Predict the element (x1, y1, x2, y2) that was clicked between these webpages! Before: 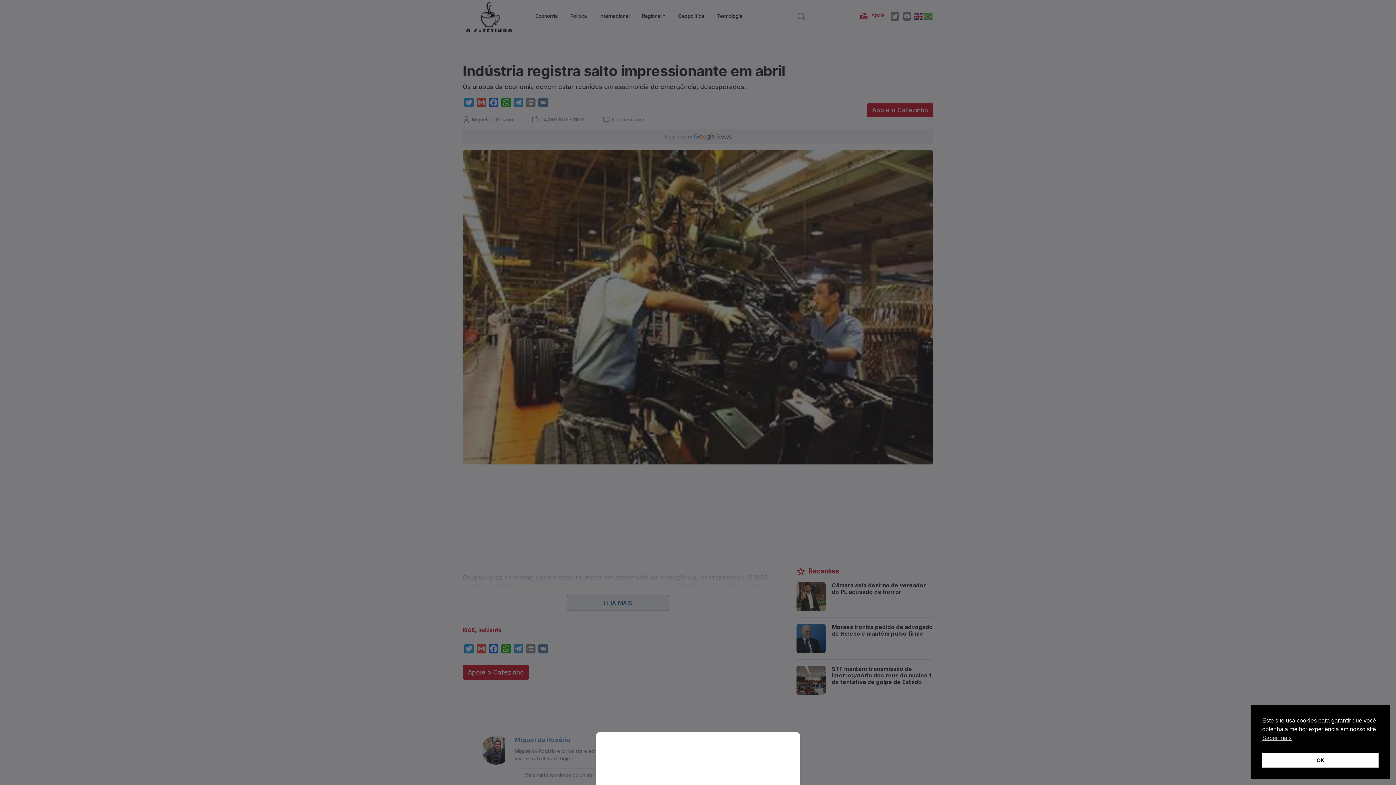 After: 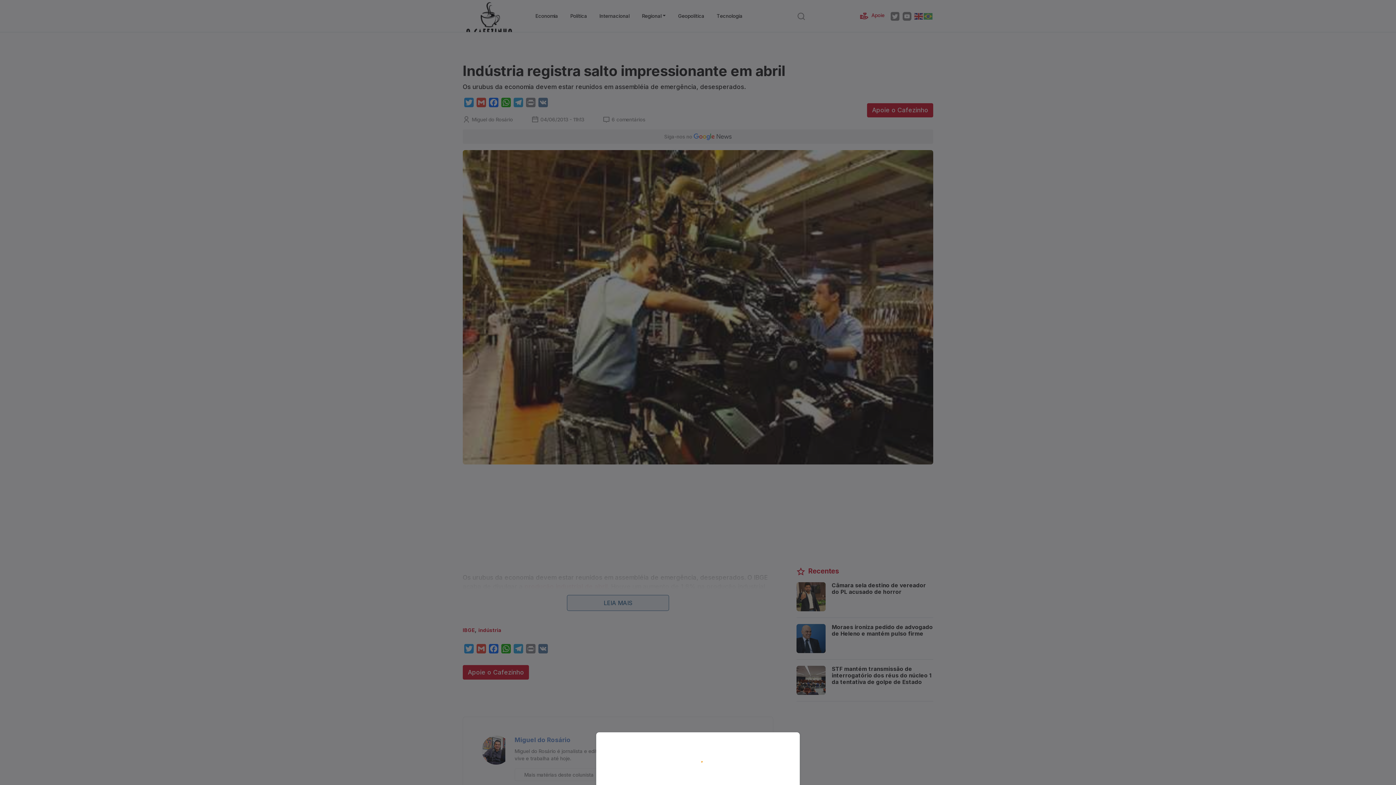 Action: bbox: (1262, 753, 1378, 768) label: OK cookie